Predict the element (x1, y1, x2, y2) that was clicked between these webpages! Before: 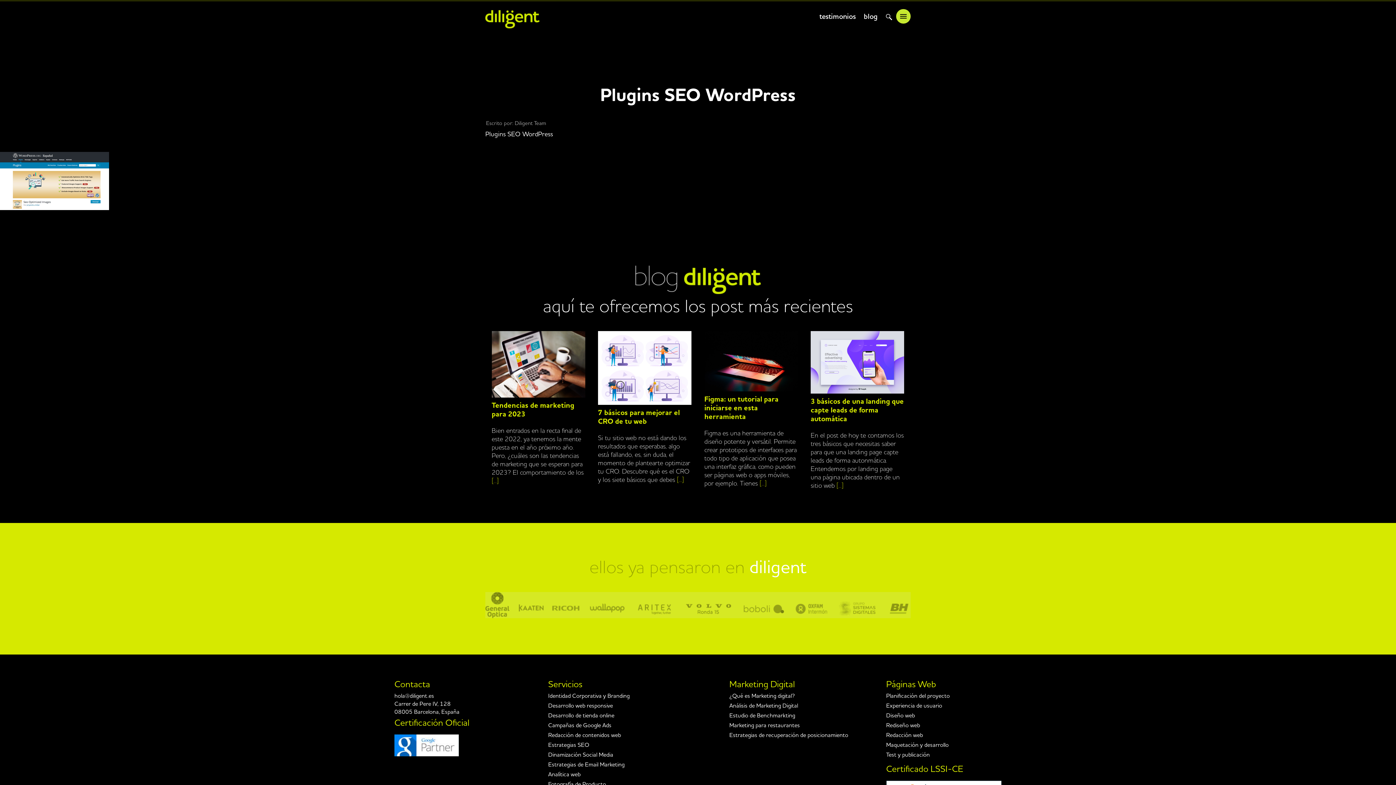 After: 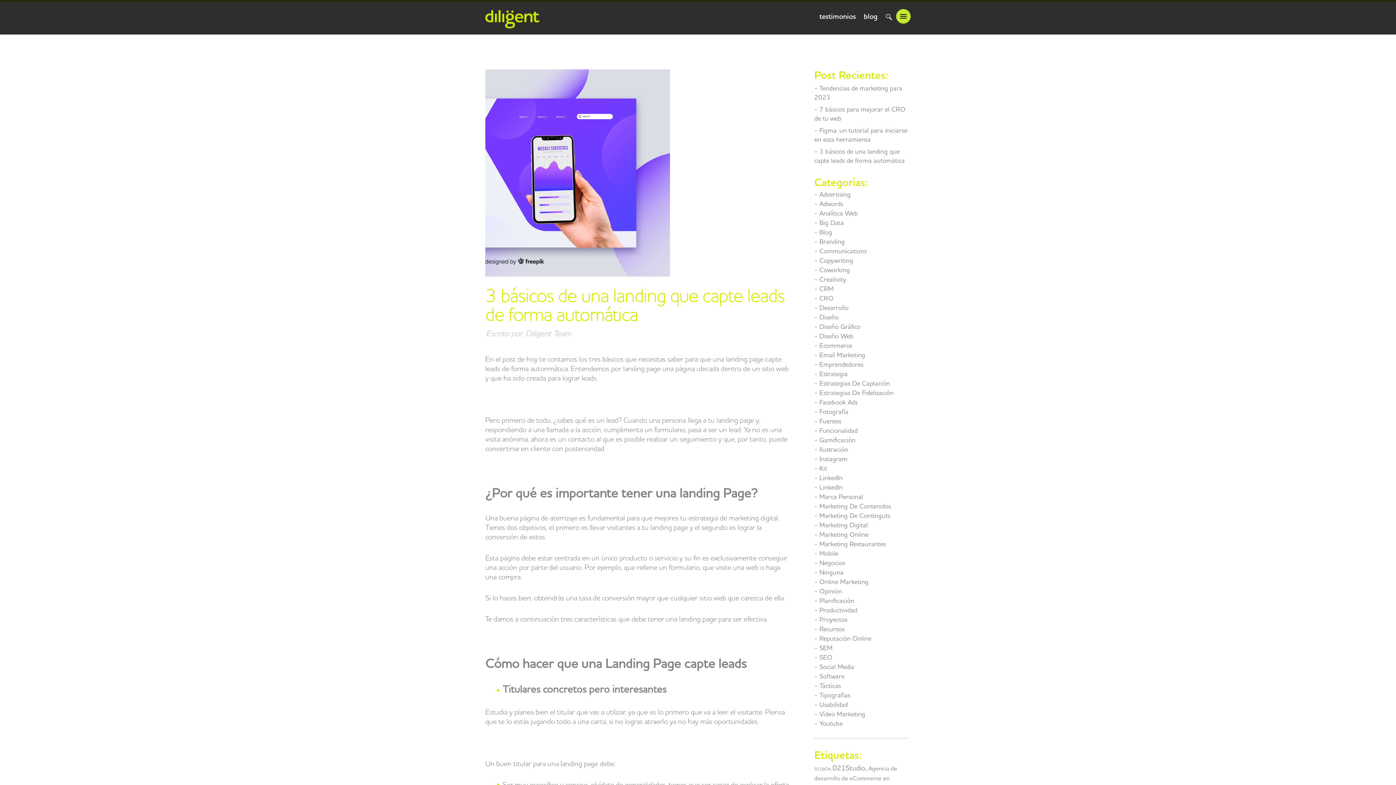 Action: bbox: (834, 482, 843, 489) label:  [...]